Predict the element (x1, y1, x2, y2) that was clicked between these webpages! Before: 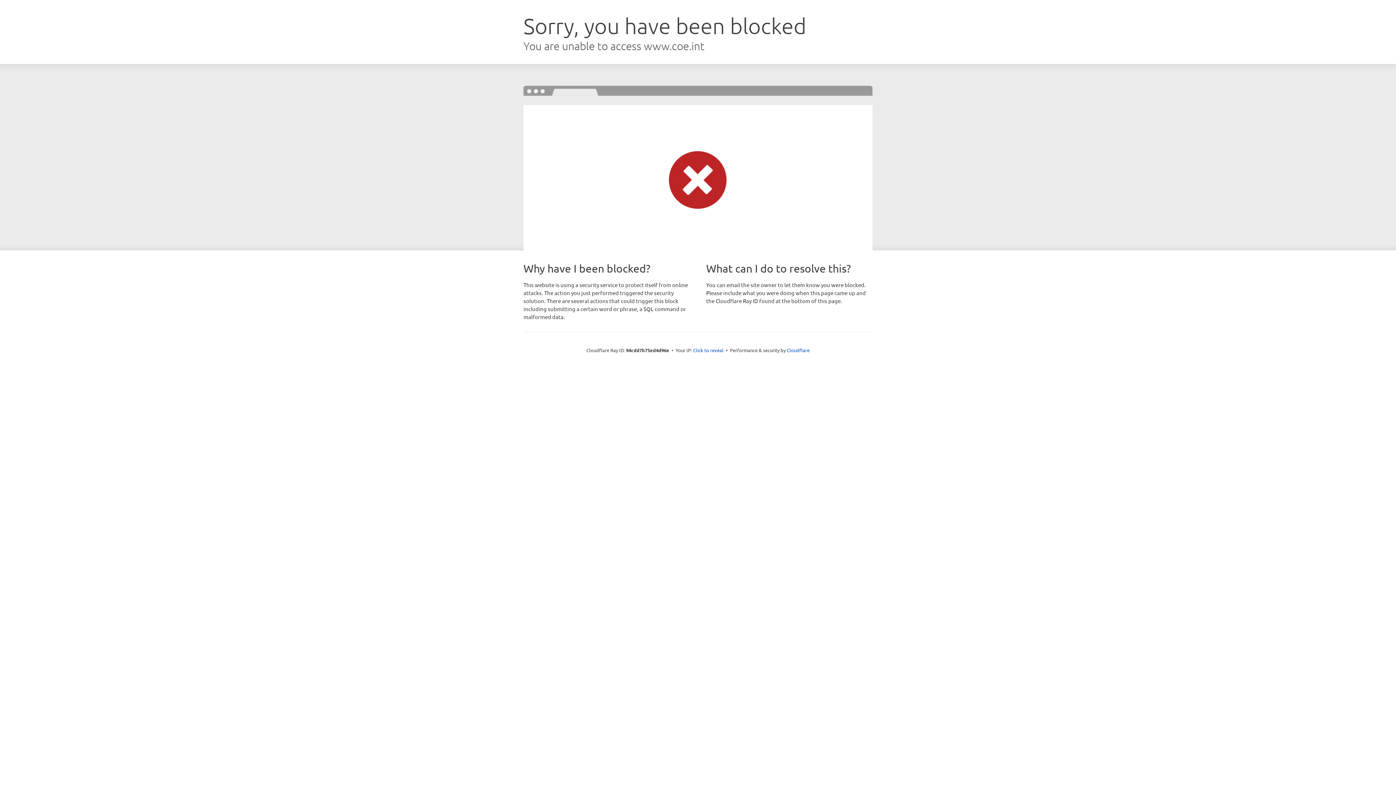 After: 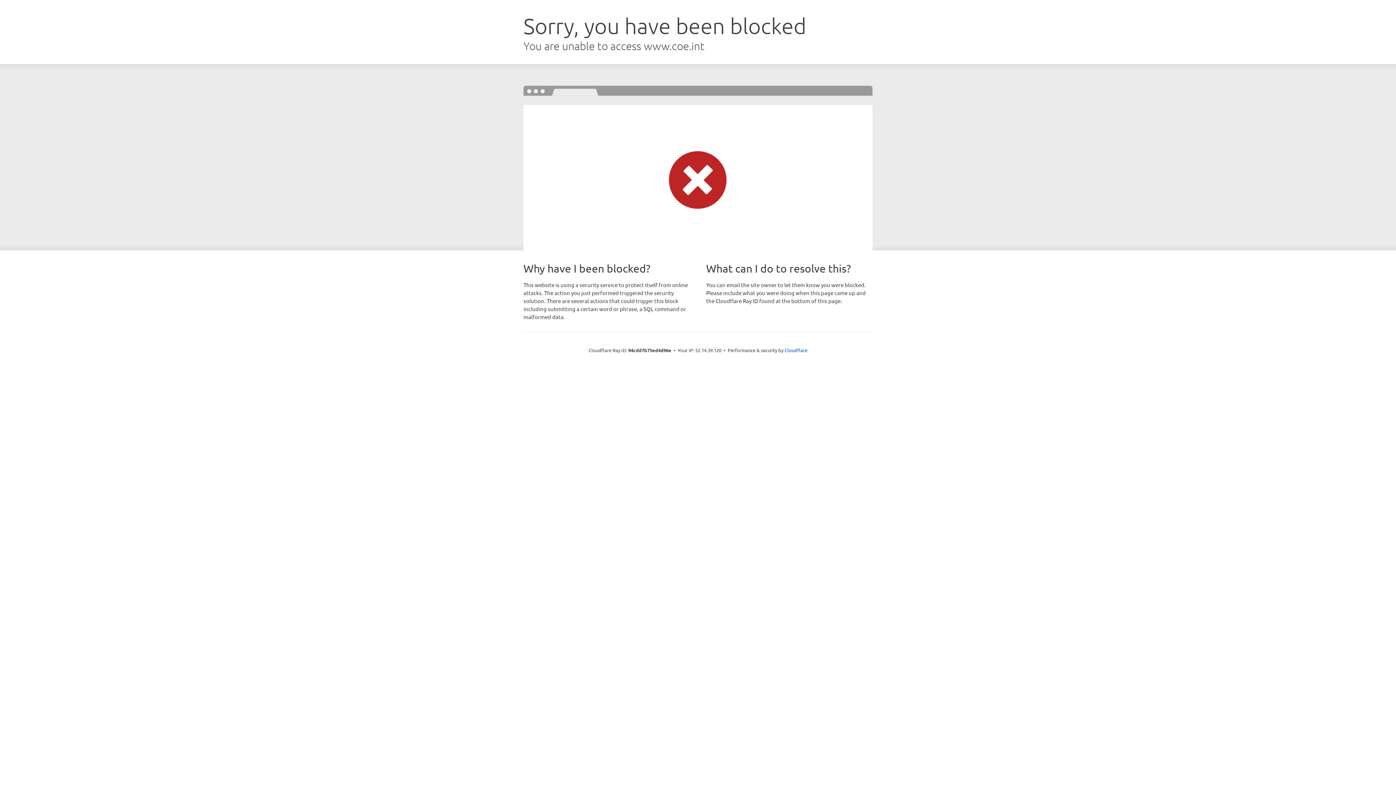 Action: label: Click to reveal bbox: (693, 346, 723, 353)